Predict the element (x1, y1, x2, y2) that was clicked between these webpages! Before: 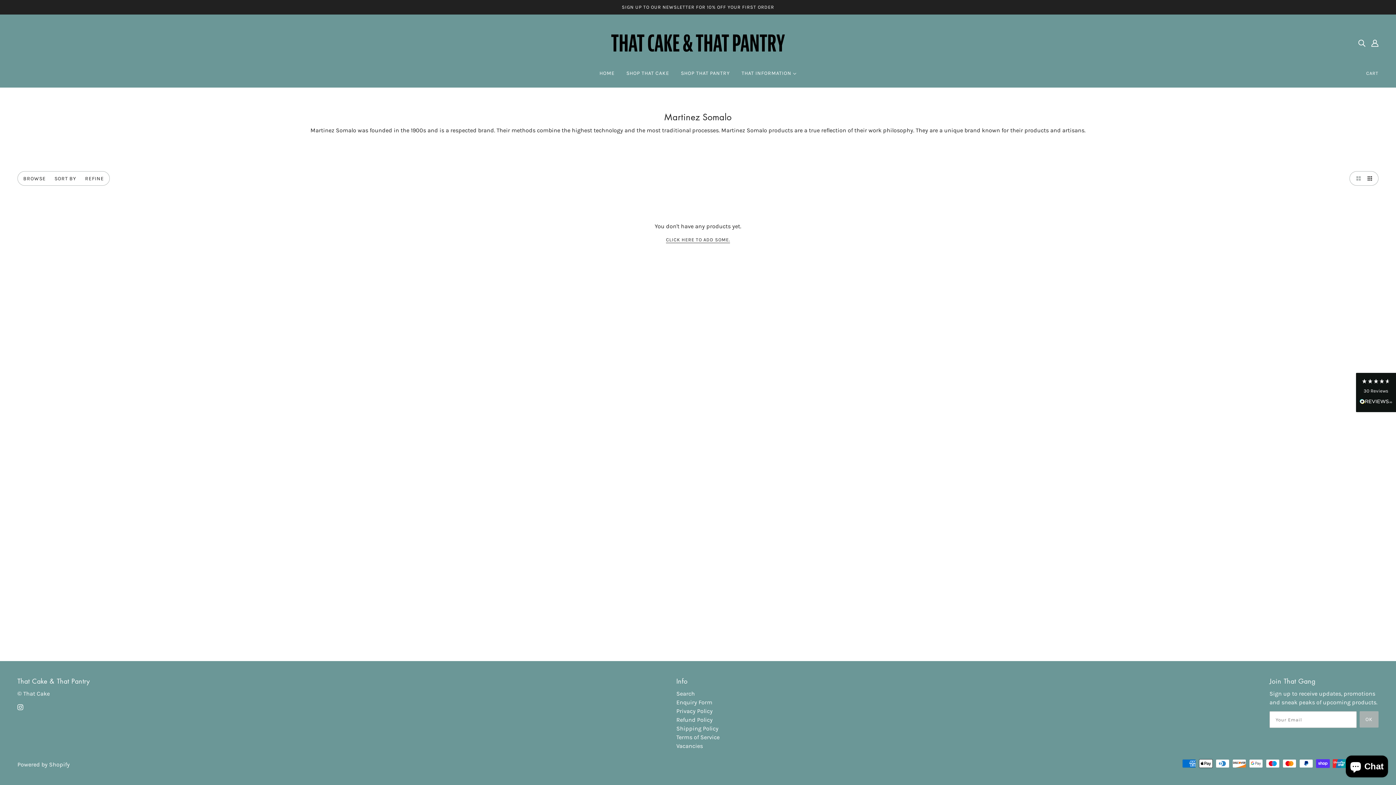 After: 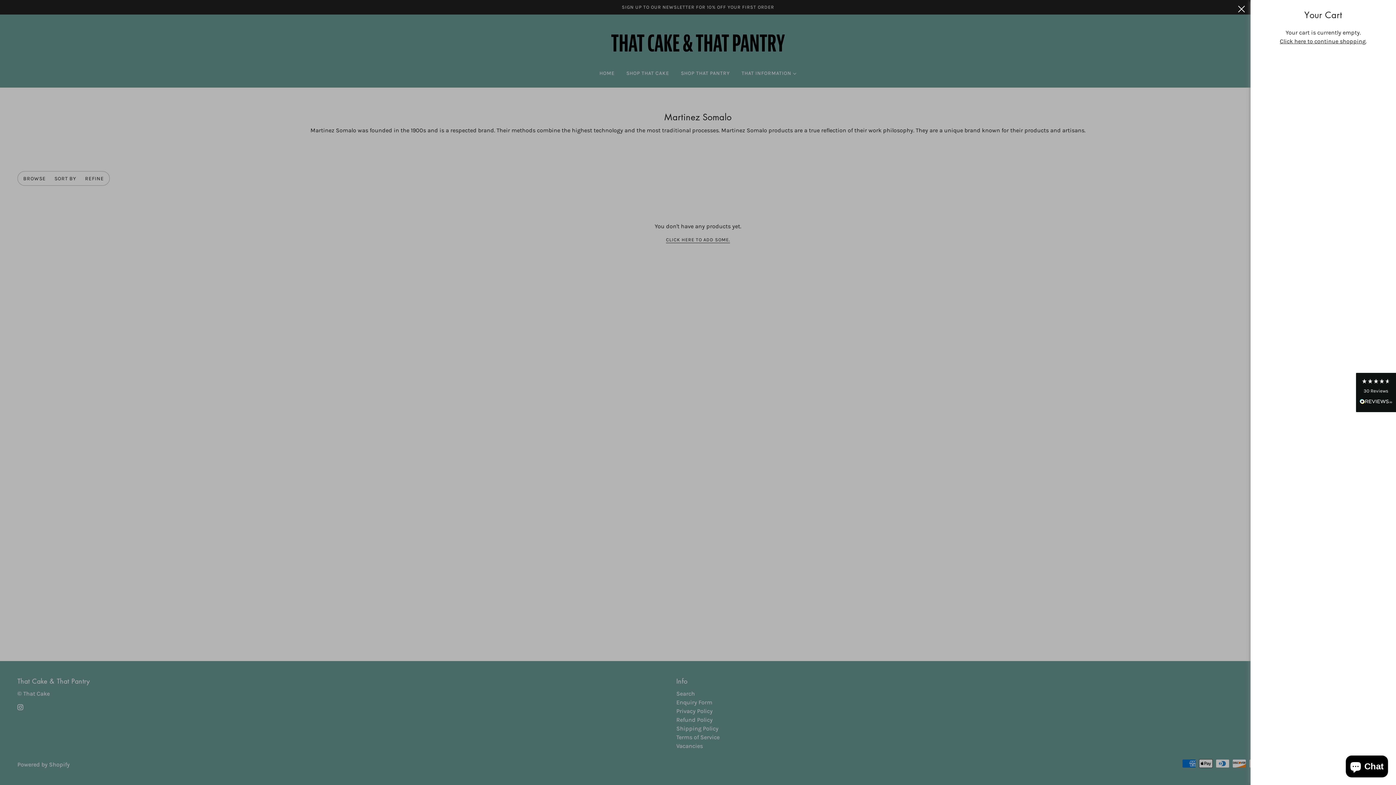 Action: bbox: (1360, 62, 1384, 84) label: Cart